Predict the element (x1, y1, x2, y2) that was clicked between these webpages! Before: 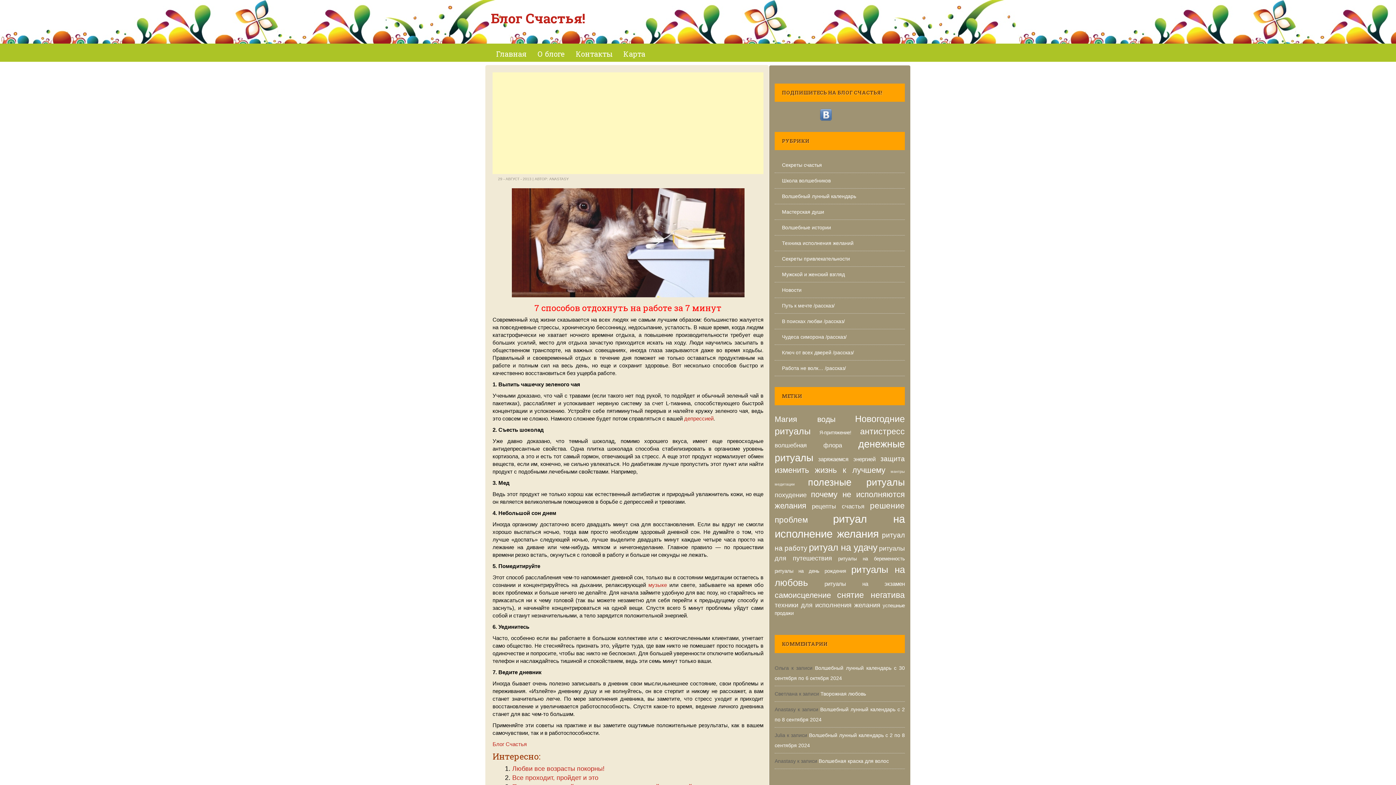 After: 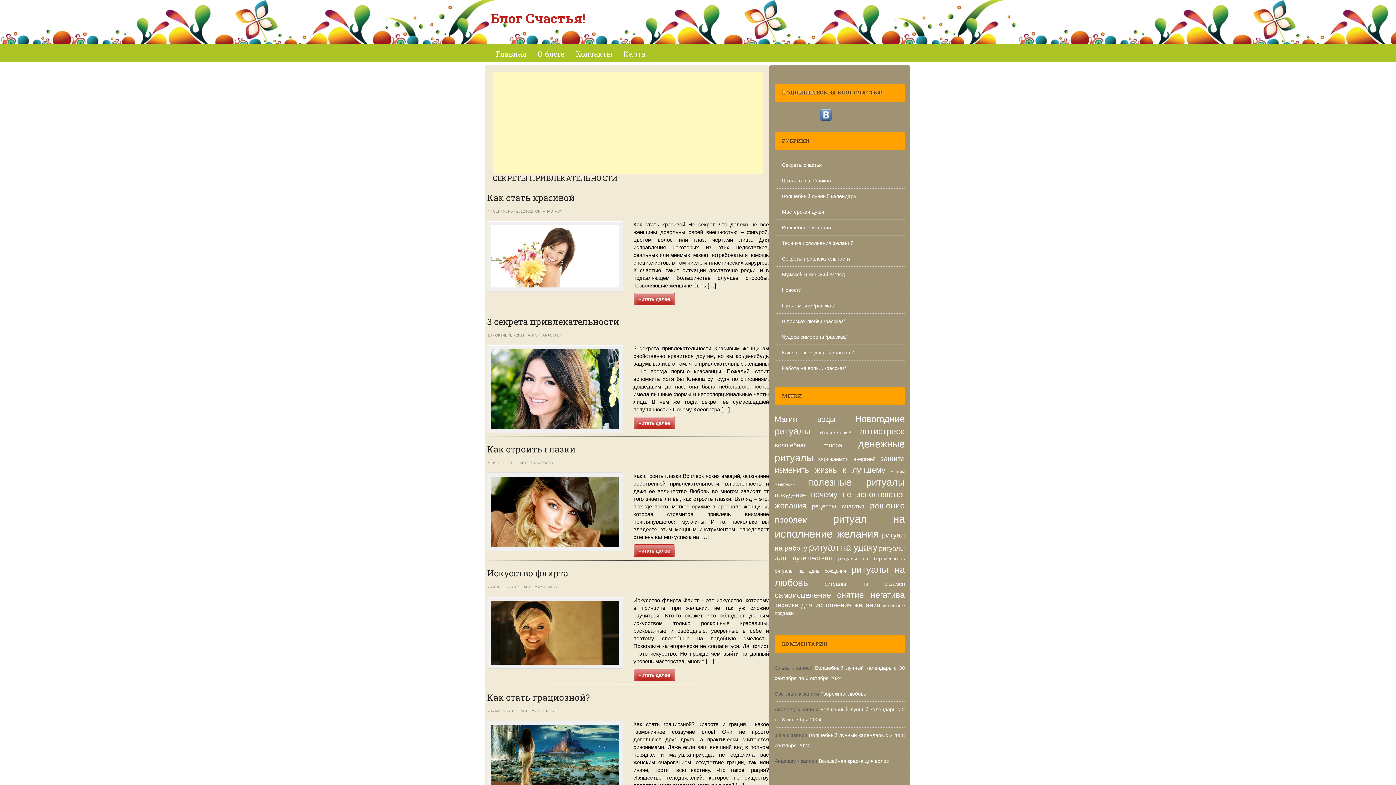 Action: label: Секреты привлекательности bbox: (774, 256, 850, 261)